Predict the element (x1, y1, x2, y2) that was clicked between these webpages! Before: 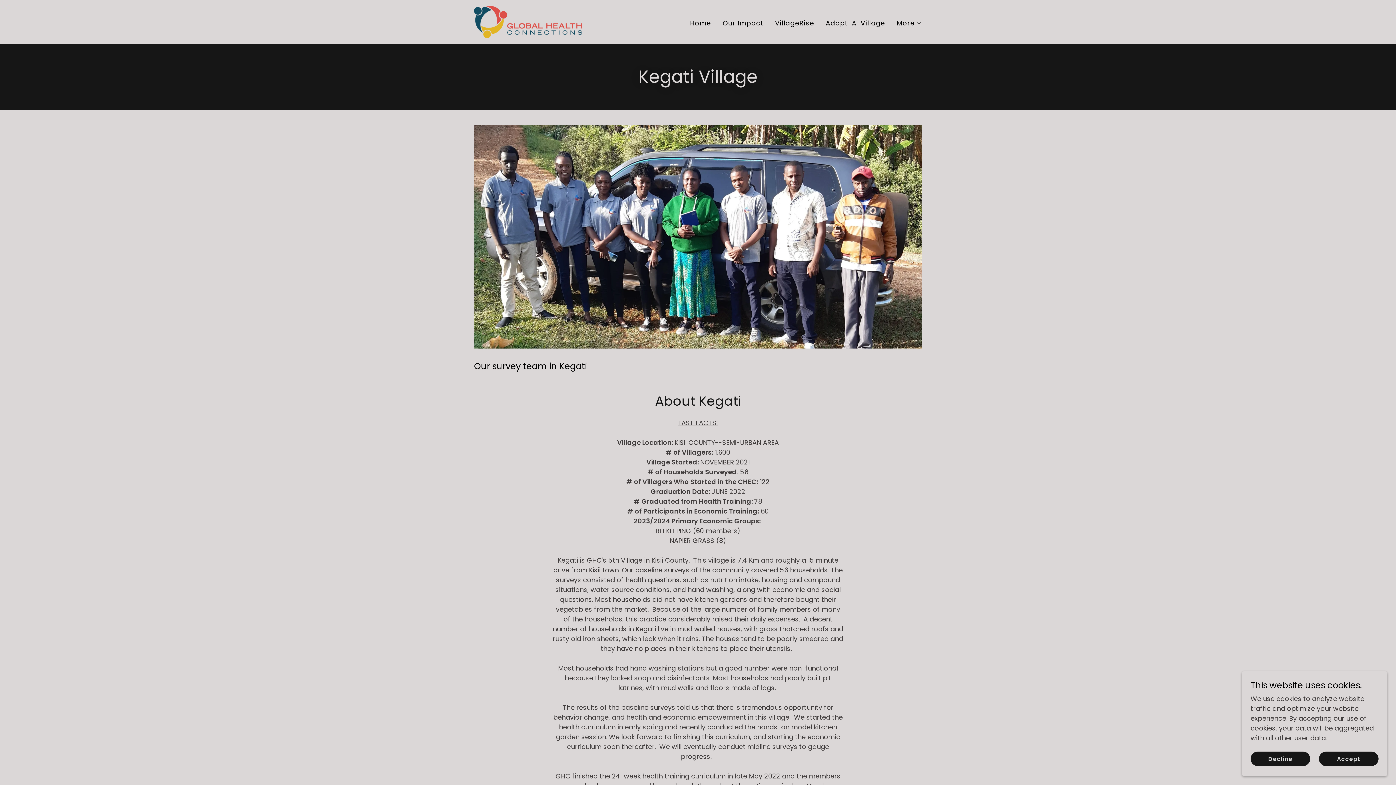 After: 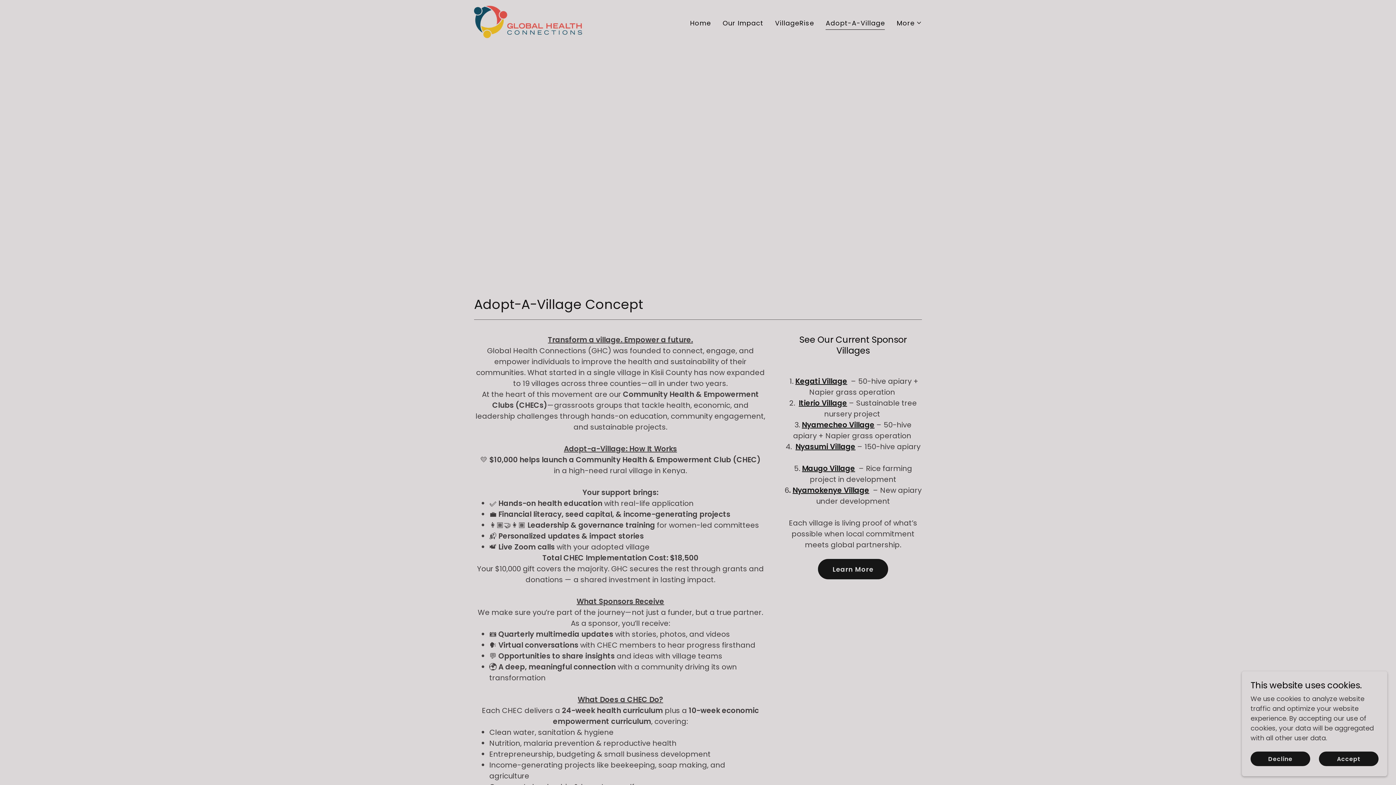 Action: label: Adopt-A-Village bbox: (823, 15, 887, 30)